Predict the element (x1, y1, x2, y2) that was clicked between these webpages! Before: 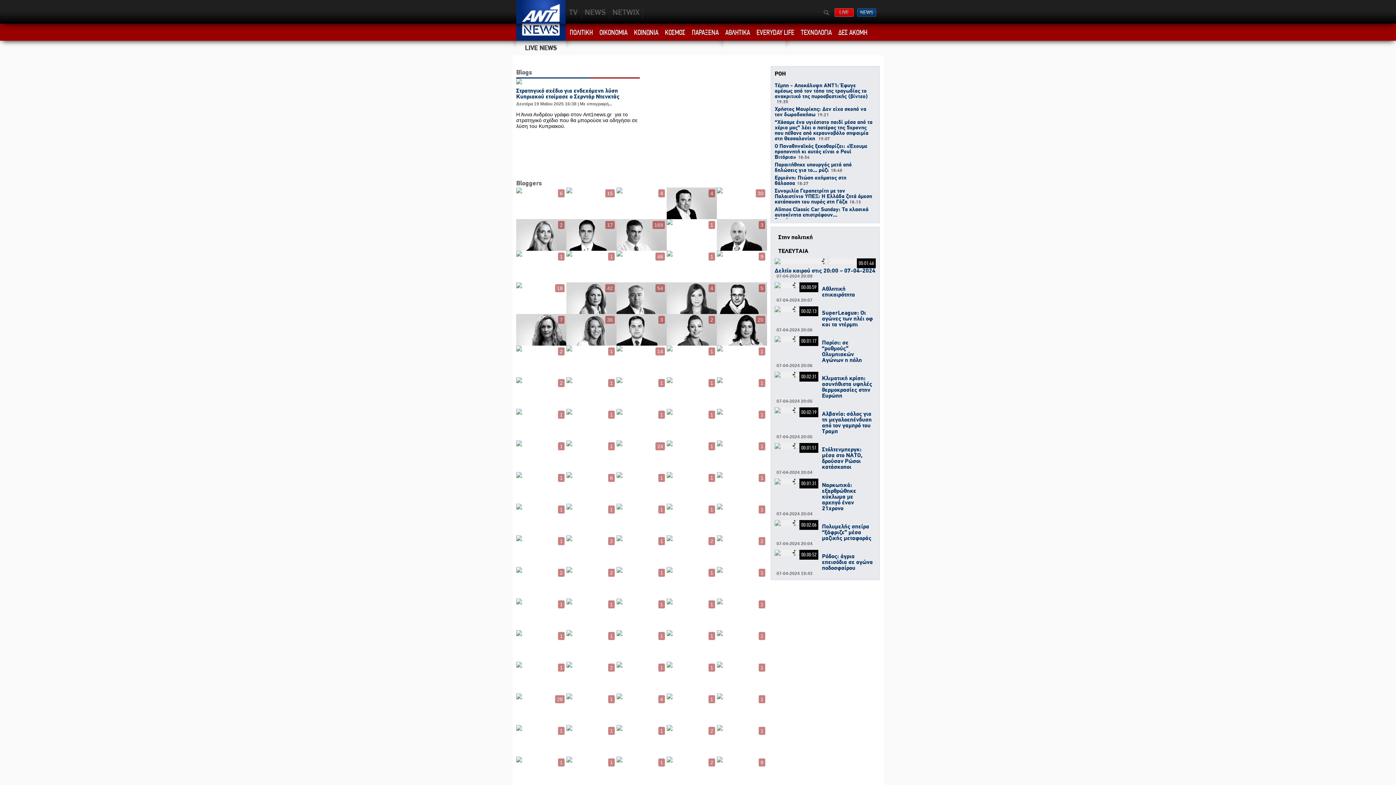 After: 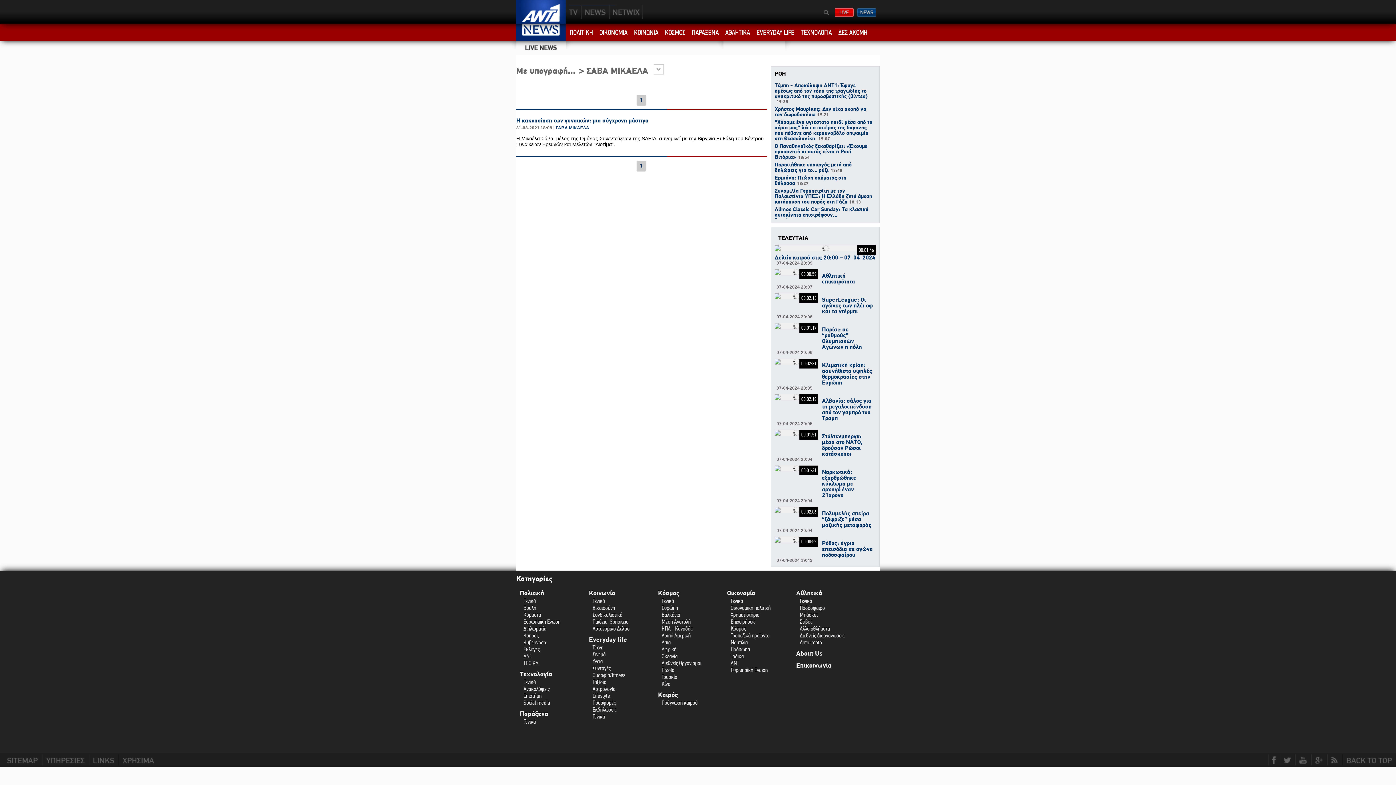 Action: bbox: (516, 598, 566, 630) label: 1